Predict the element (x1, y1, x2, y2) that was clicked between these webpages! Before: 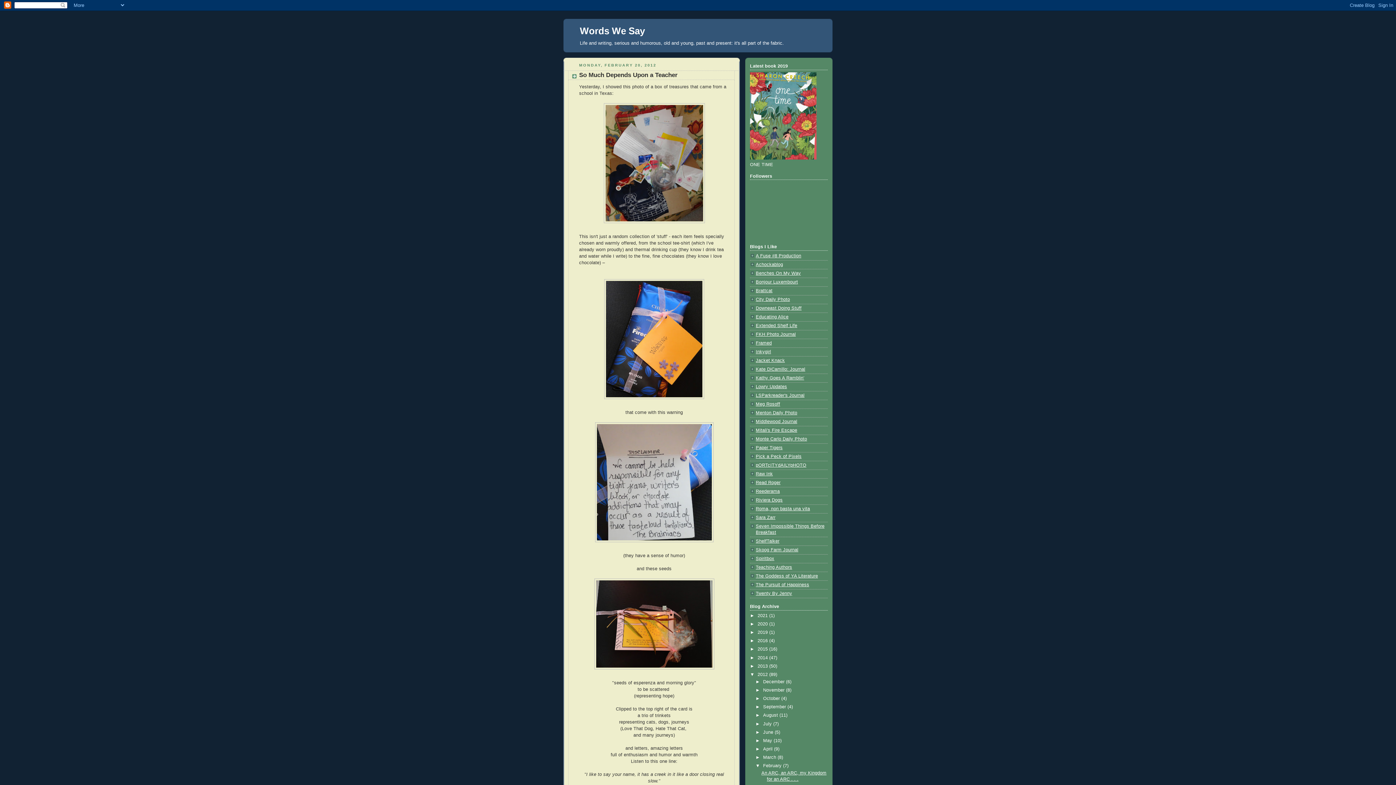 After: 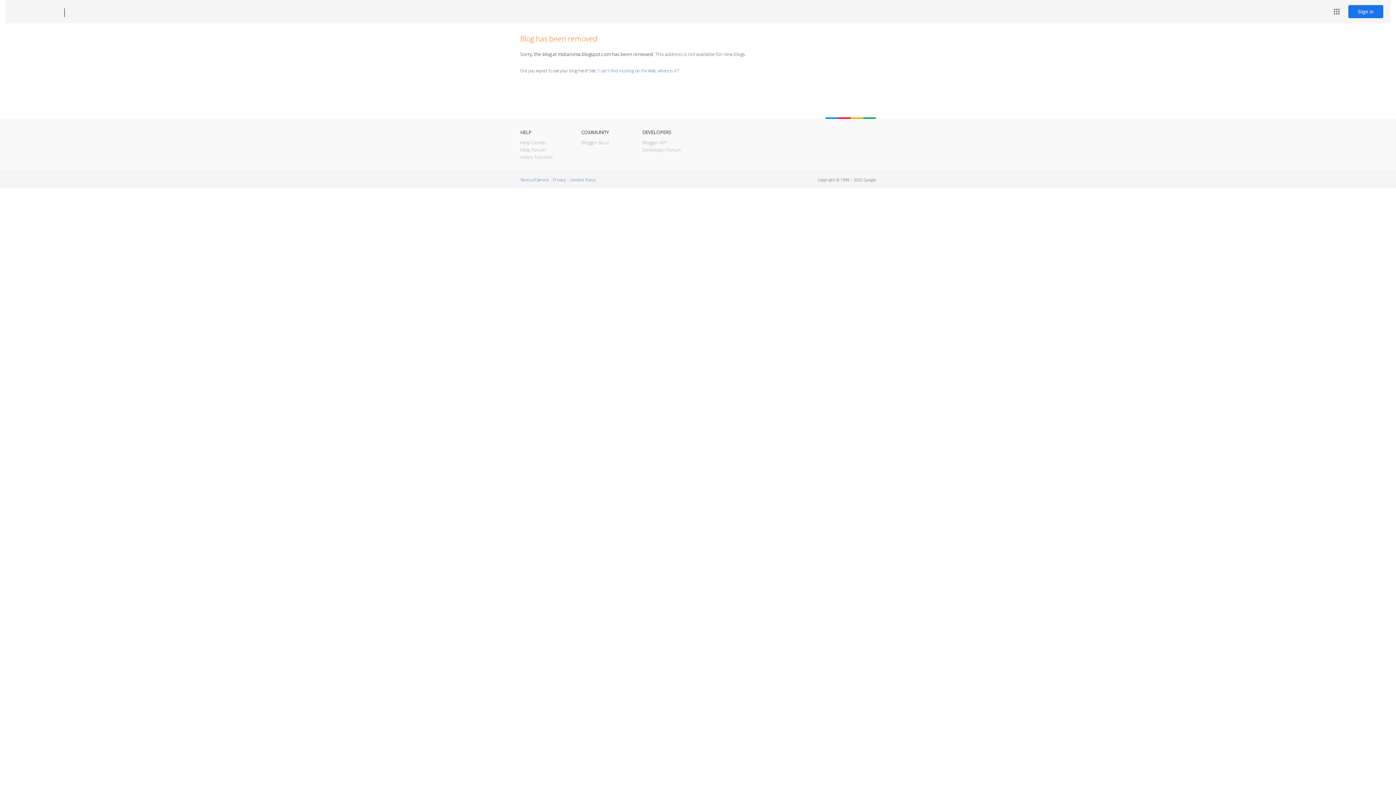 Action: label: Roma, non basta una vita bbox: (756, 506, 810, 511)